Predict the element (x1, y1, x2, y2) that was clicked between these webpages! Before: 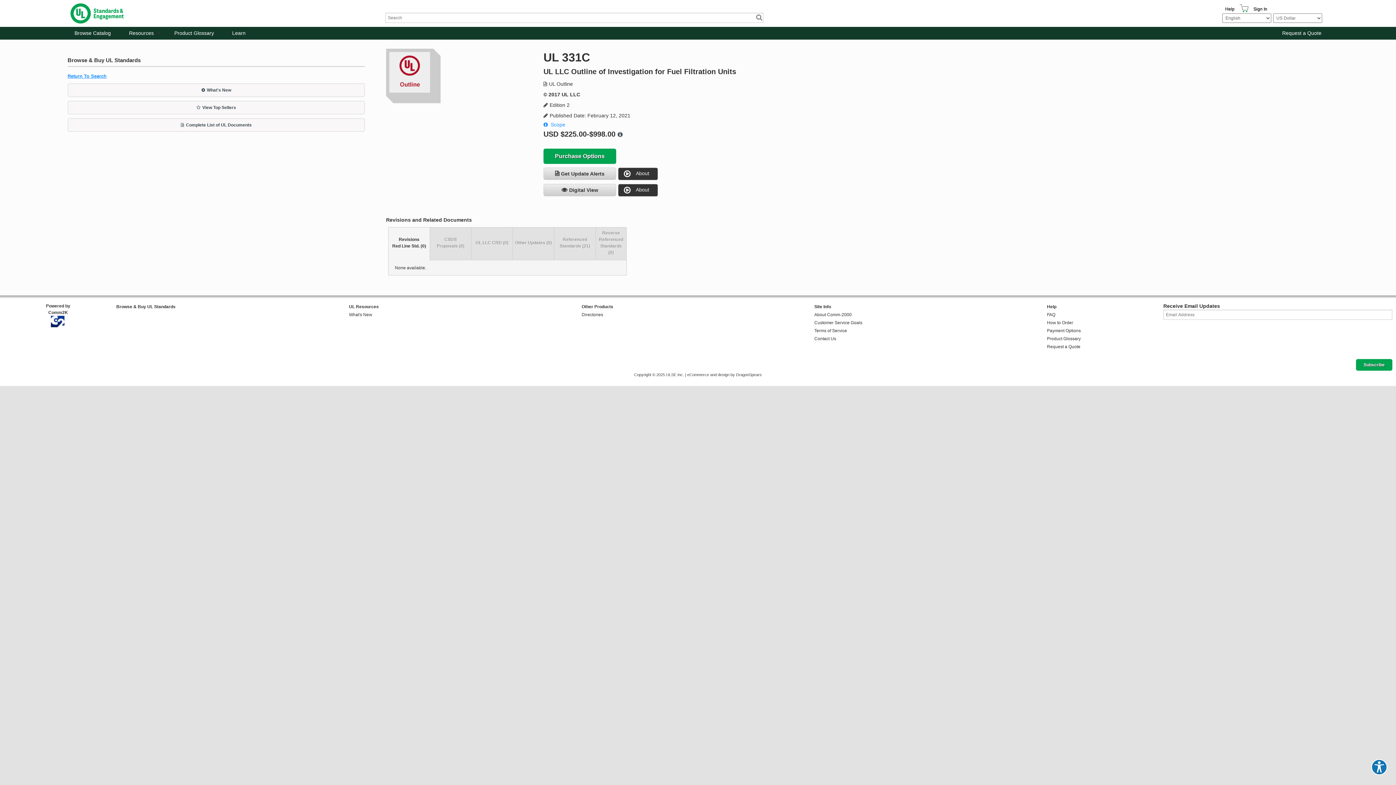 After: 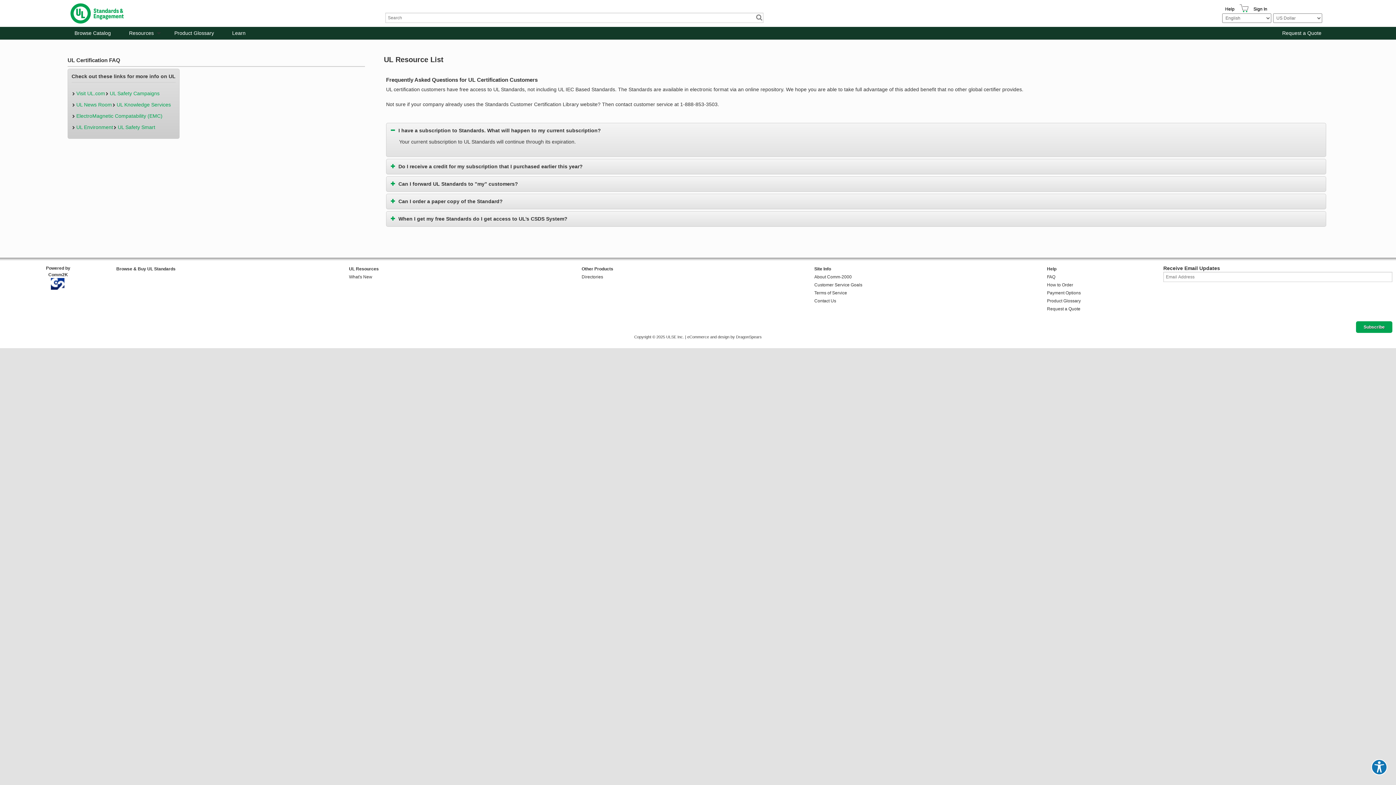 Action: bbox: (349, 304, 378, 309) label: UL Resources